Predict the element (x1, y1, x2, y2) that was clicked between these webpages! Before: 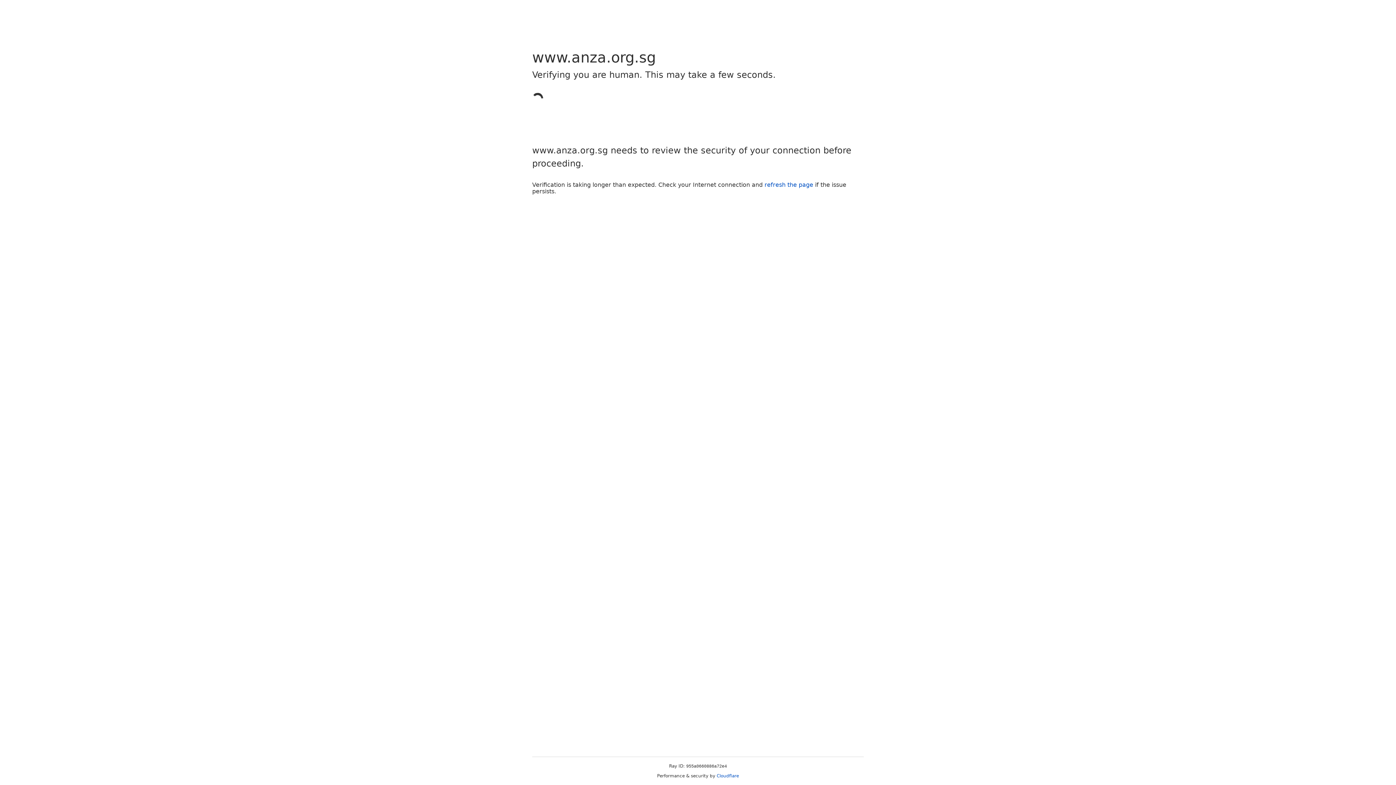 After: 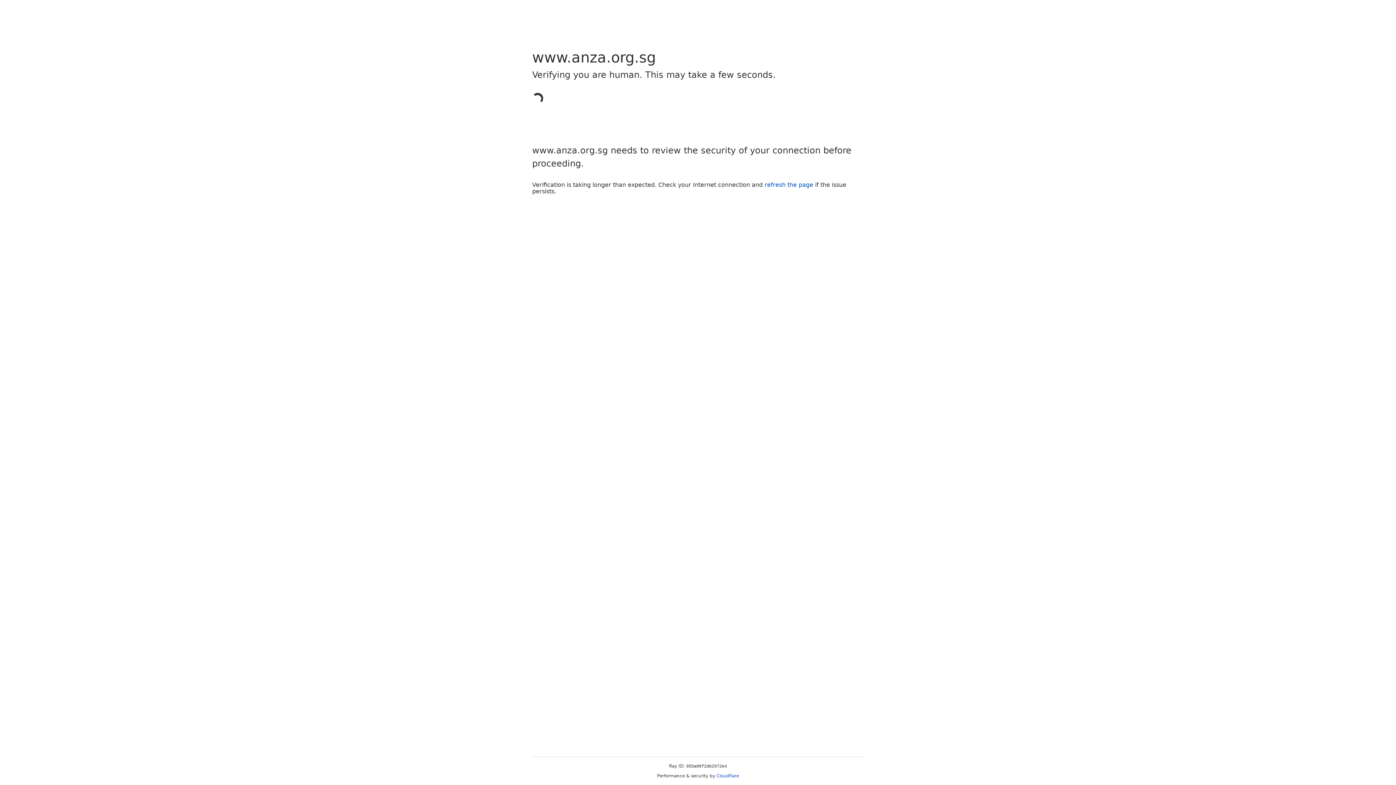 Action: bbox: (716, 773, 739, 778) label: Cloudflare